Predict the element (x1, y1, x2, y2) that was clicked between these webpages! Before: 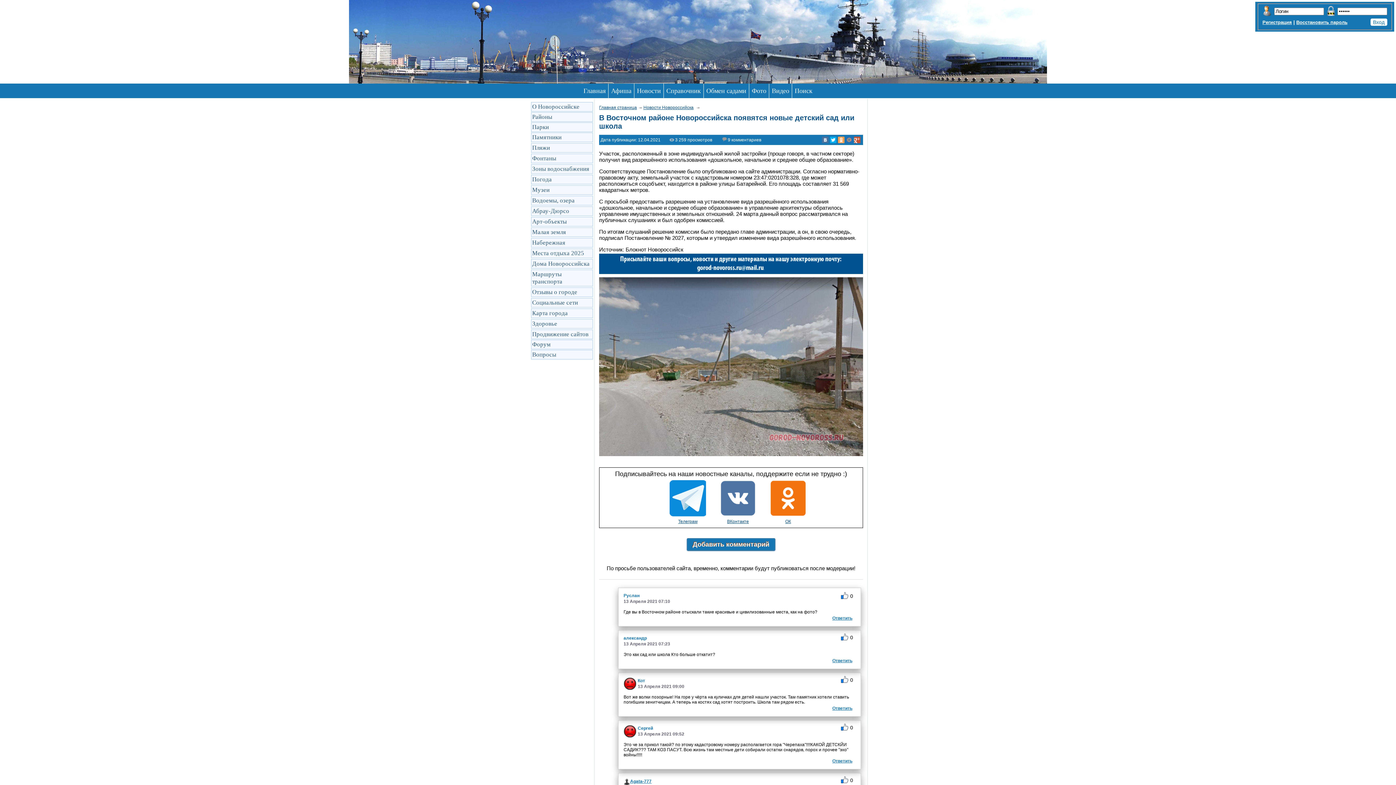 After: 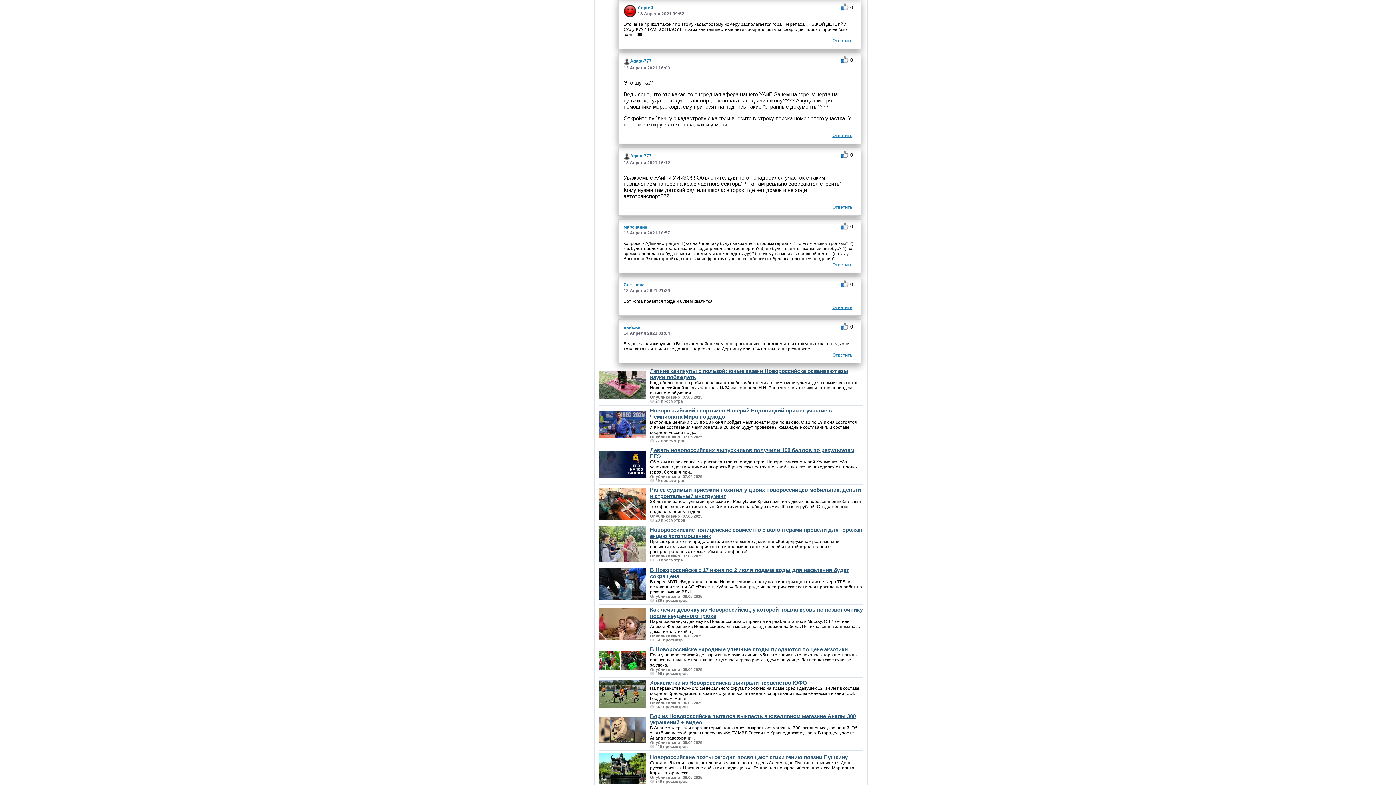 Action: bbox: (832, 759, 852, 764) label: Ответить